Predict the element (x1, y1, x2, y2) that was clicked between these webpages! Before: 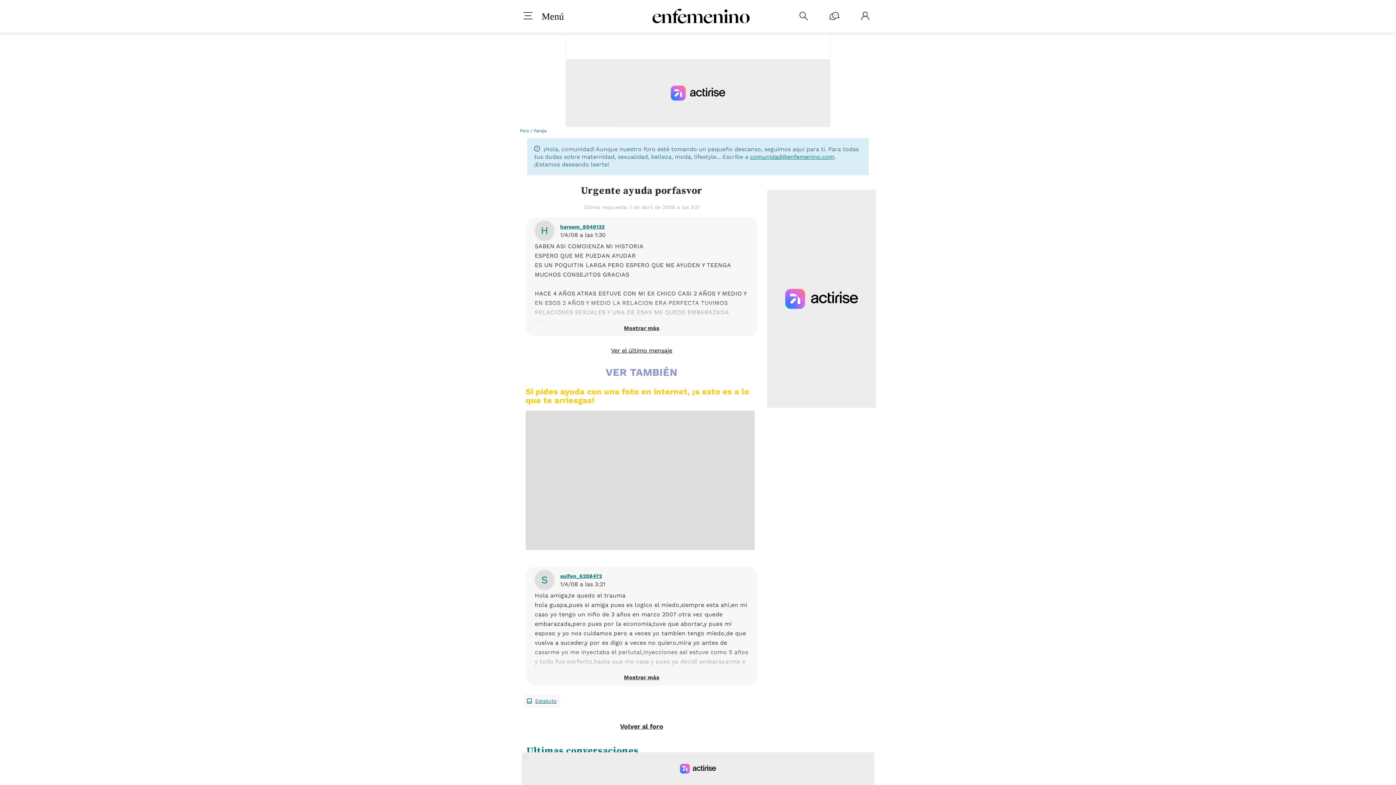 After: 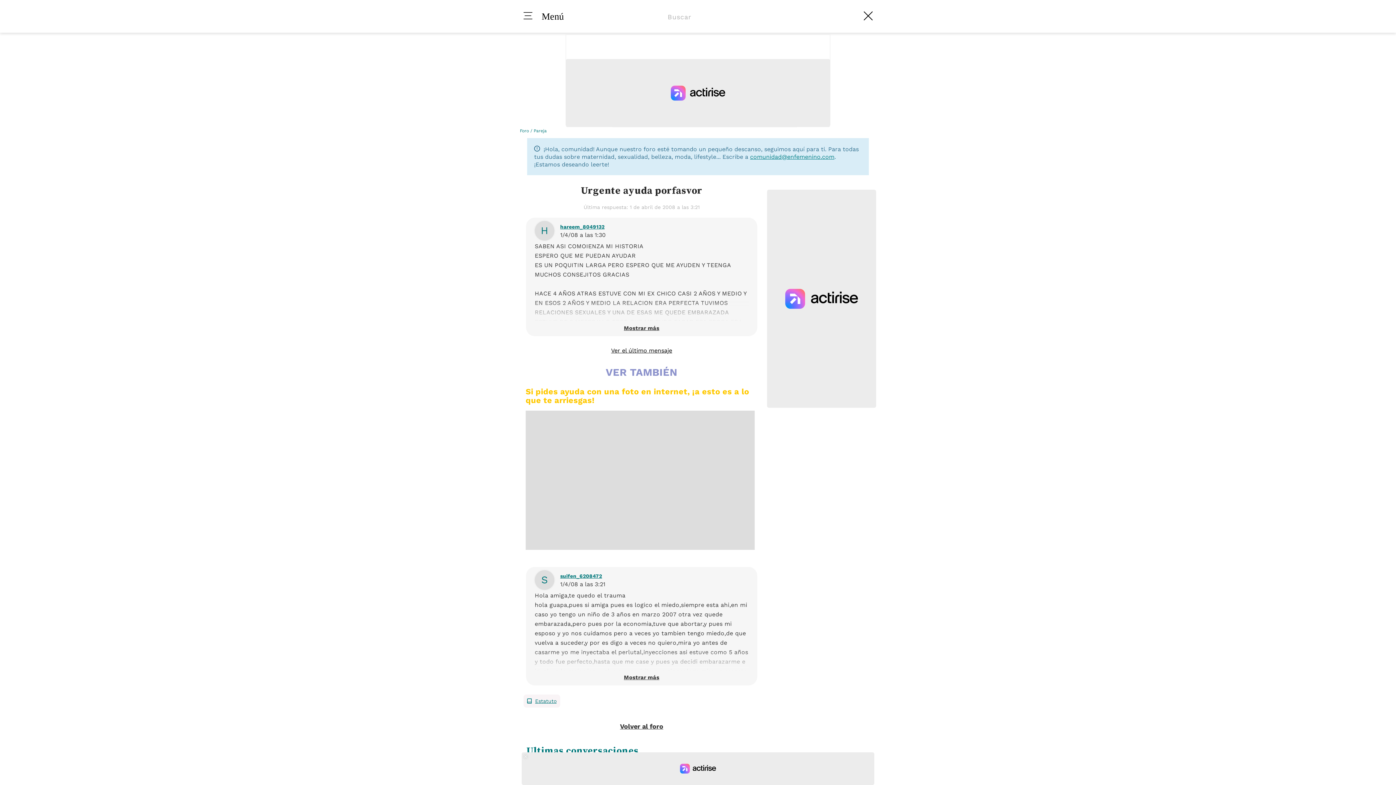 Action: bbox: (799, 11, 808, 21) label: 
